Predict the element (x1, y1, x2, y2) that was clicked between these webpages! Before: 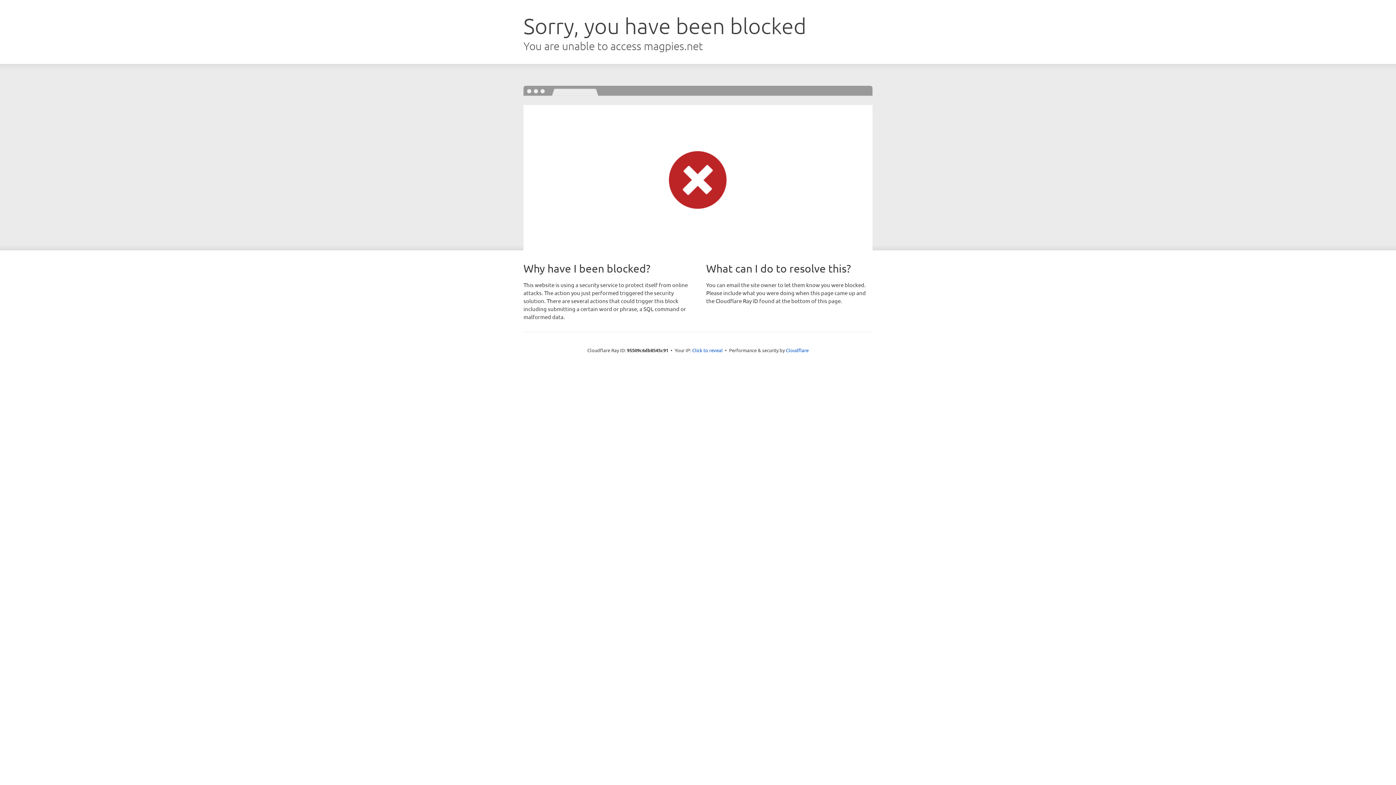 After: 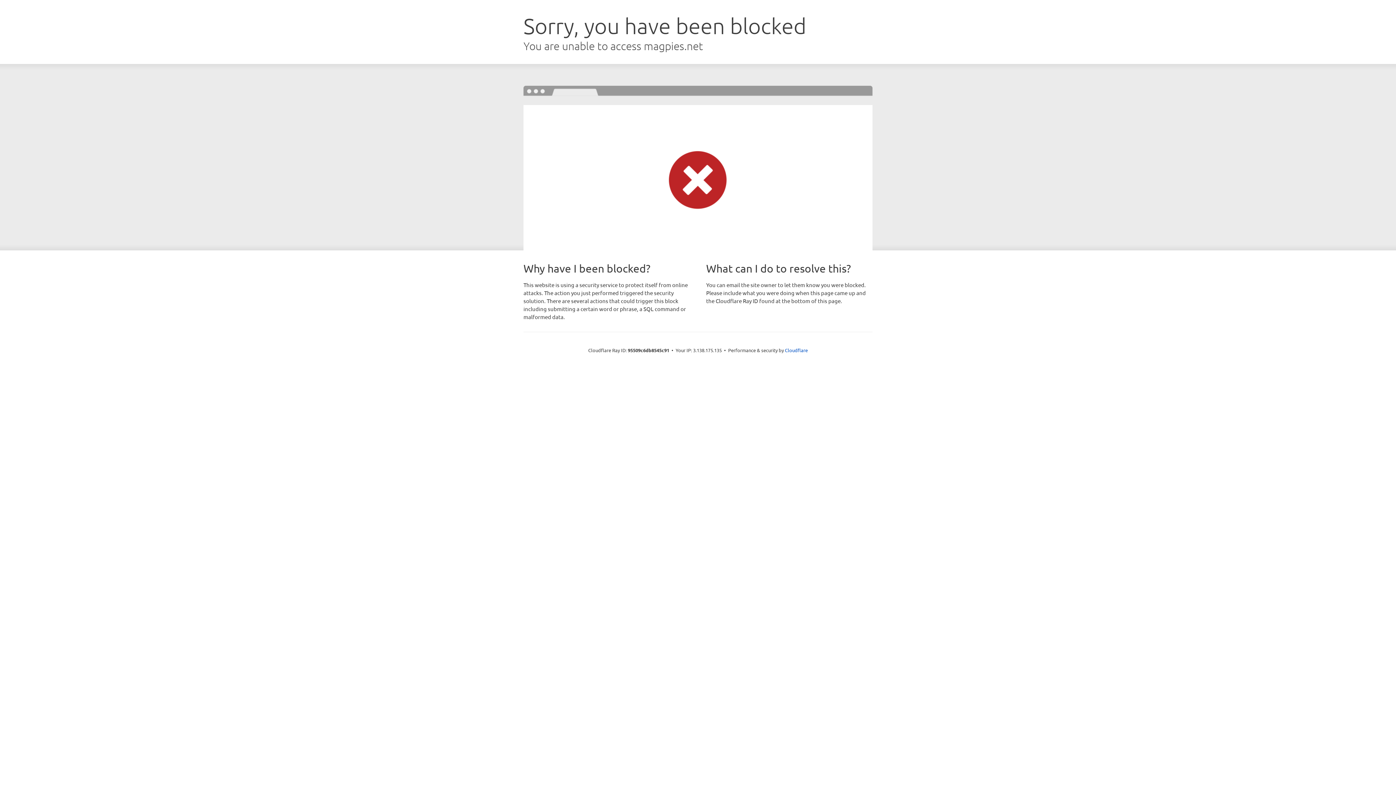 Action: bbox: (692, 346, 722, 353) label: Click to reveal